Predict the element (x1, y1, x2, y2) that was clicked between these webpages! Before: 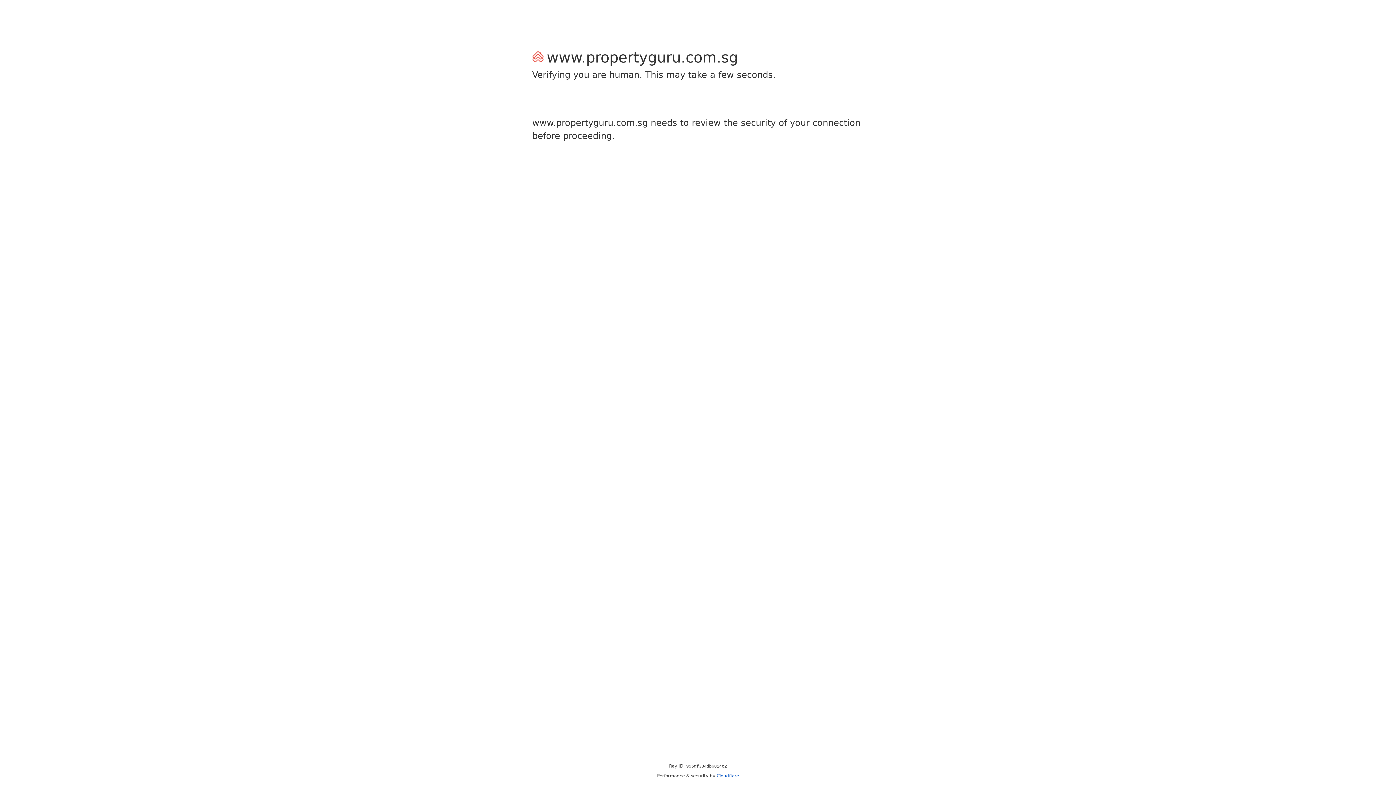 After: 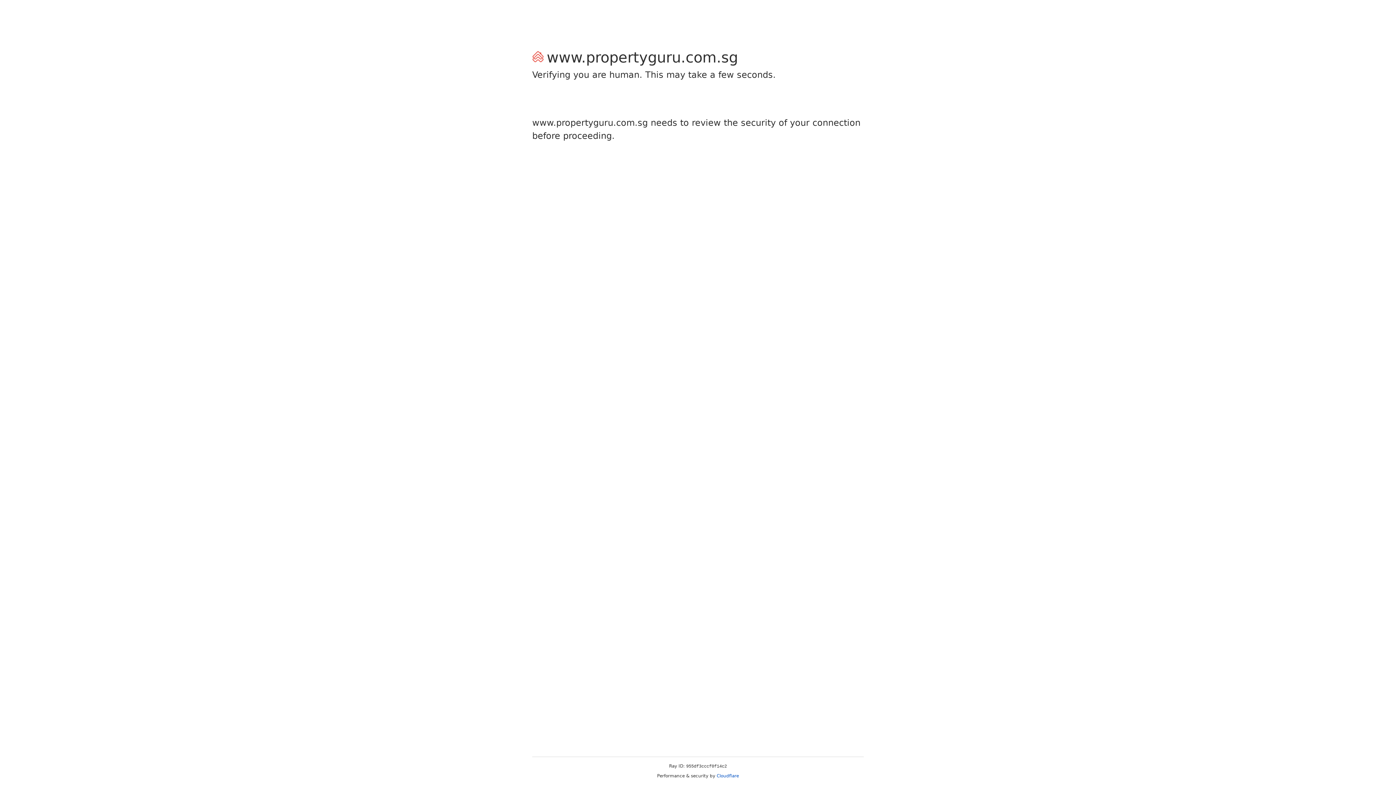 Action: label: Cloudflare bbox: (716, 773, 739, 778)